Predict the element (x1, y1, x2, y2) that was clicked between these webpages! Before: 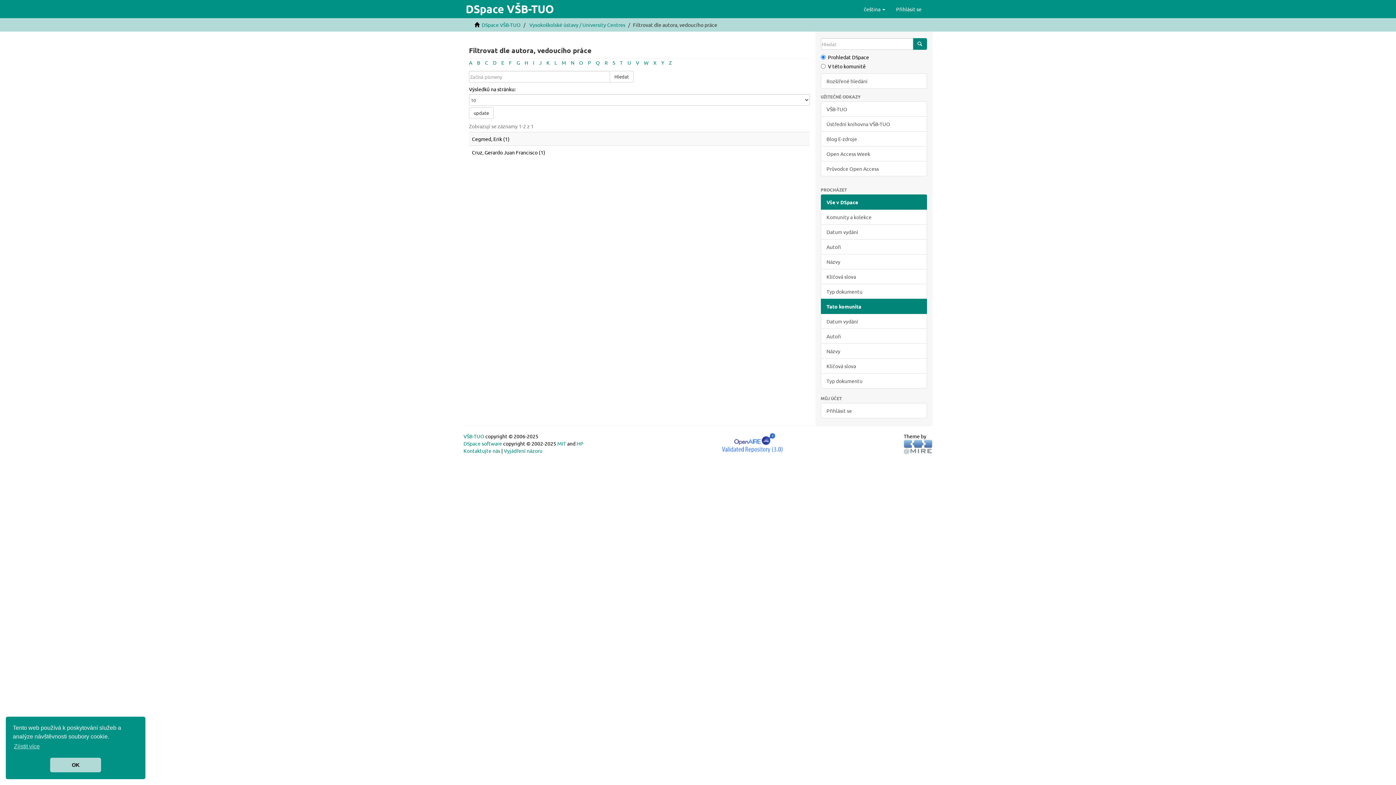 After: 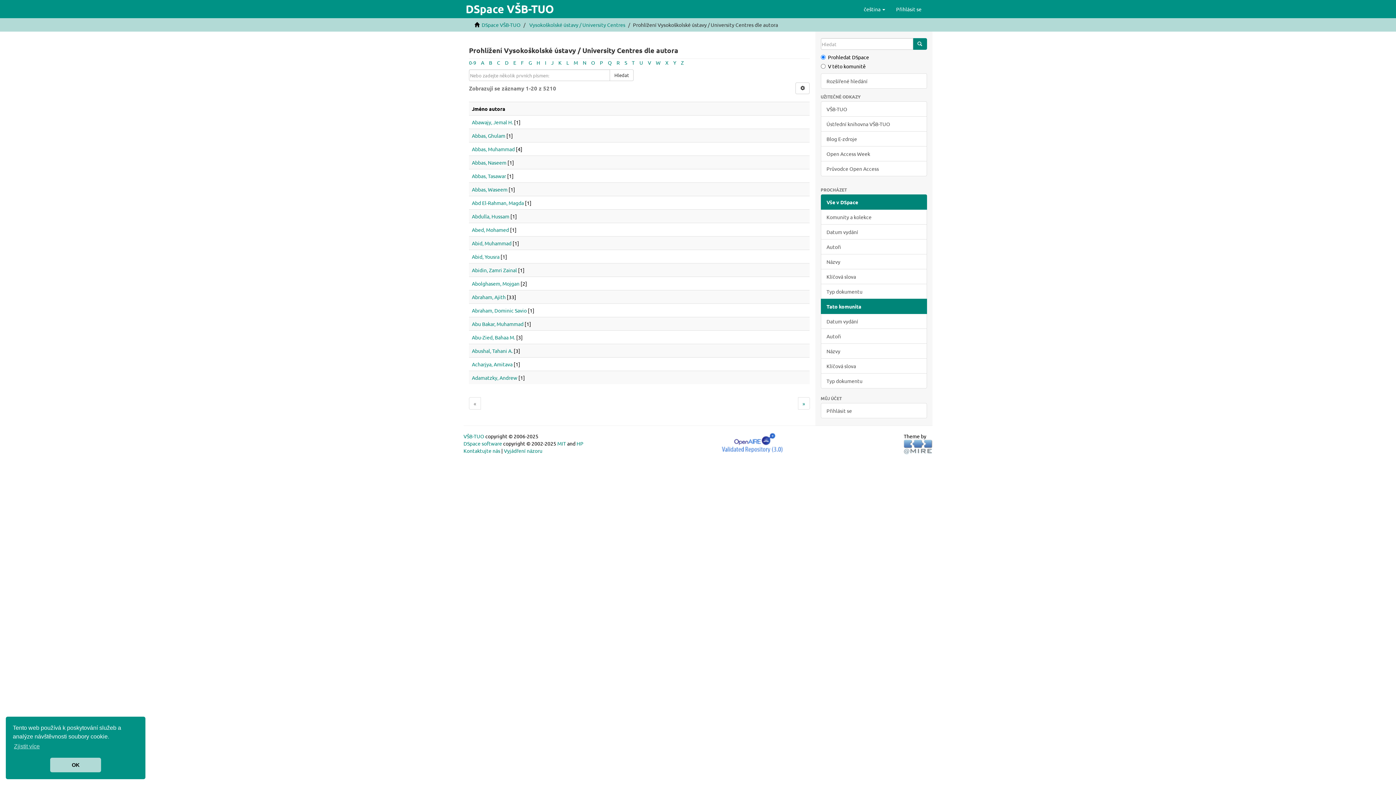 Action: bbox: (820, 328, 927, 344) label: Autoři